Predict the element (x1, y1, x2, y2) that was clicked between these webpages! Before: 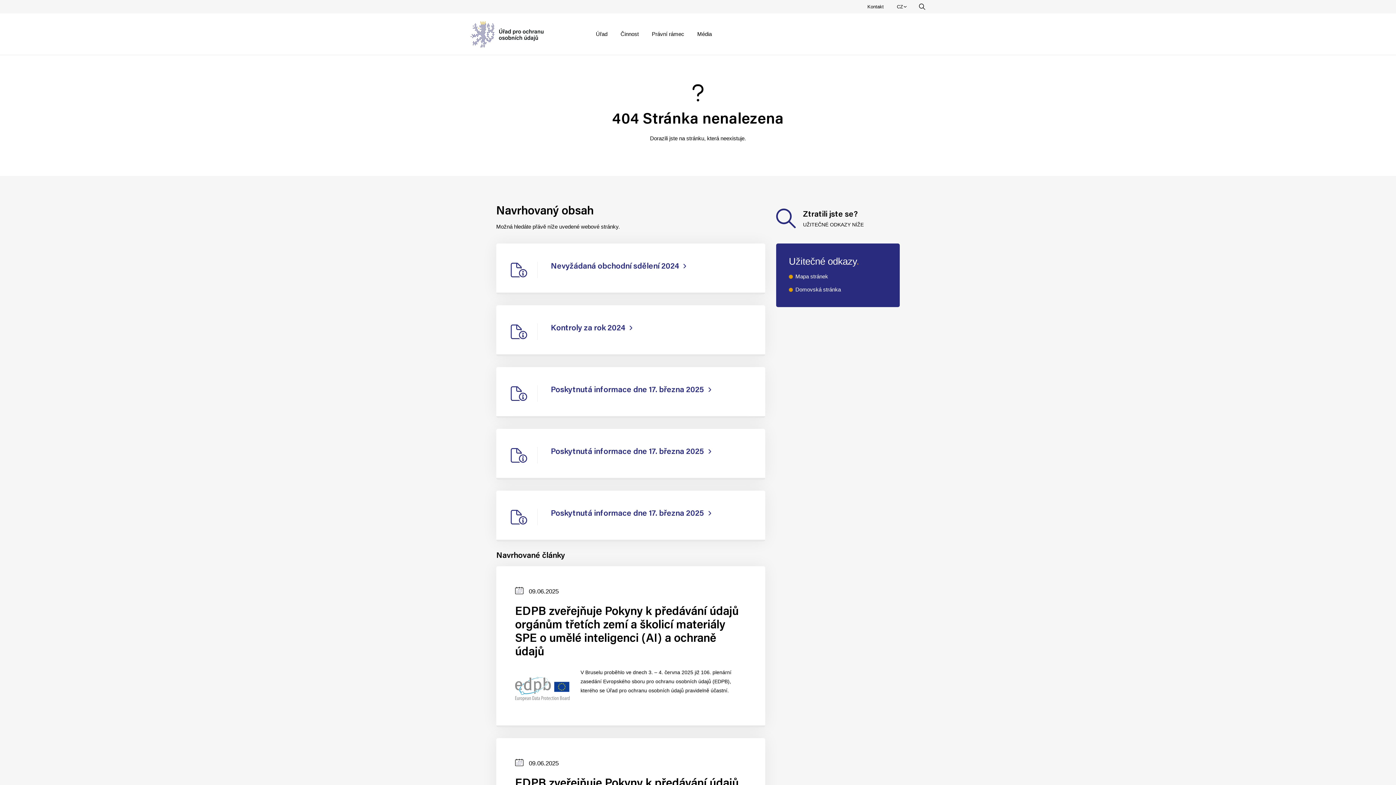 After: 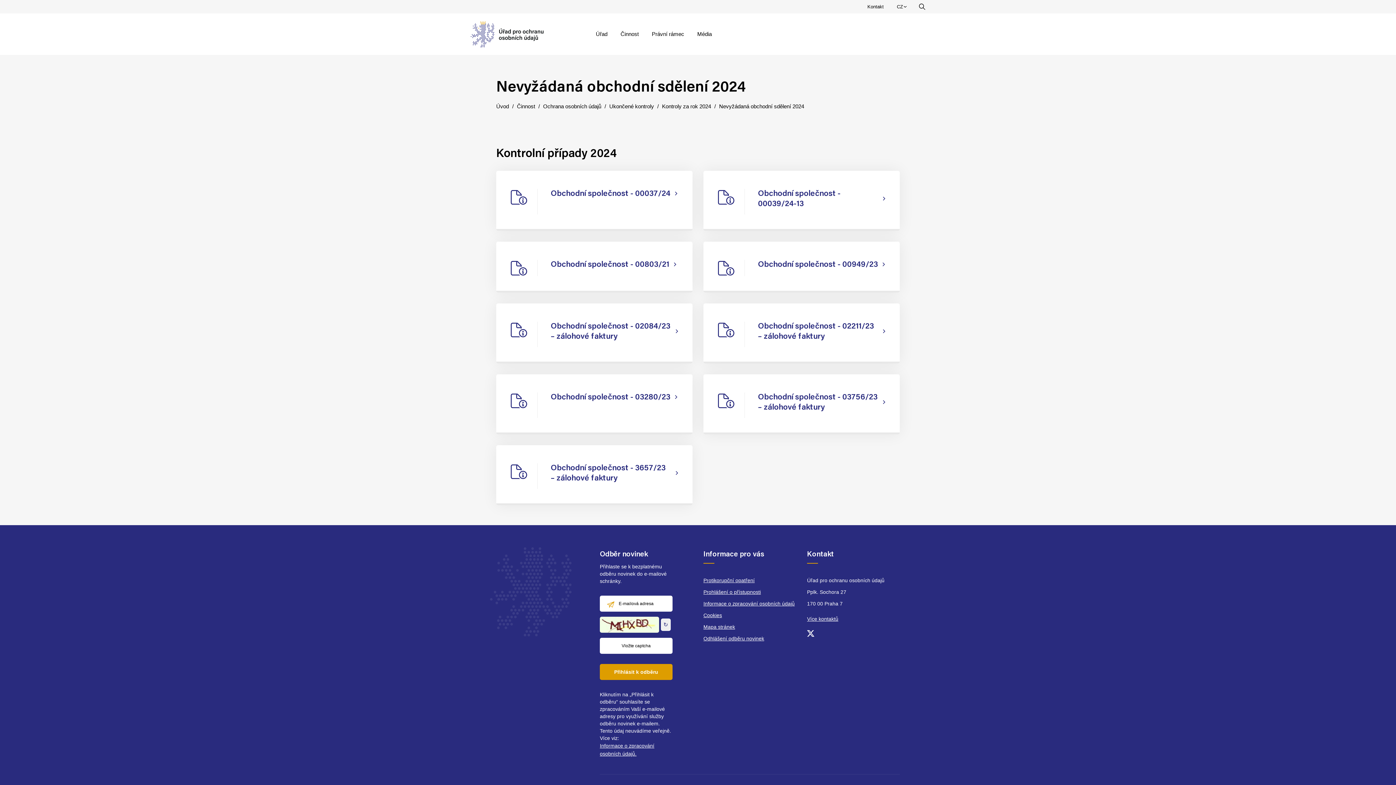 Action: label: Nevyžádaná obchodní sdělení 2024 bbox: (496, 243, 765, 294)